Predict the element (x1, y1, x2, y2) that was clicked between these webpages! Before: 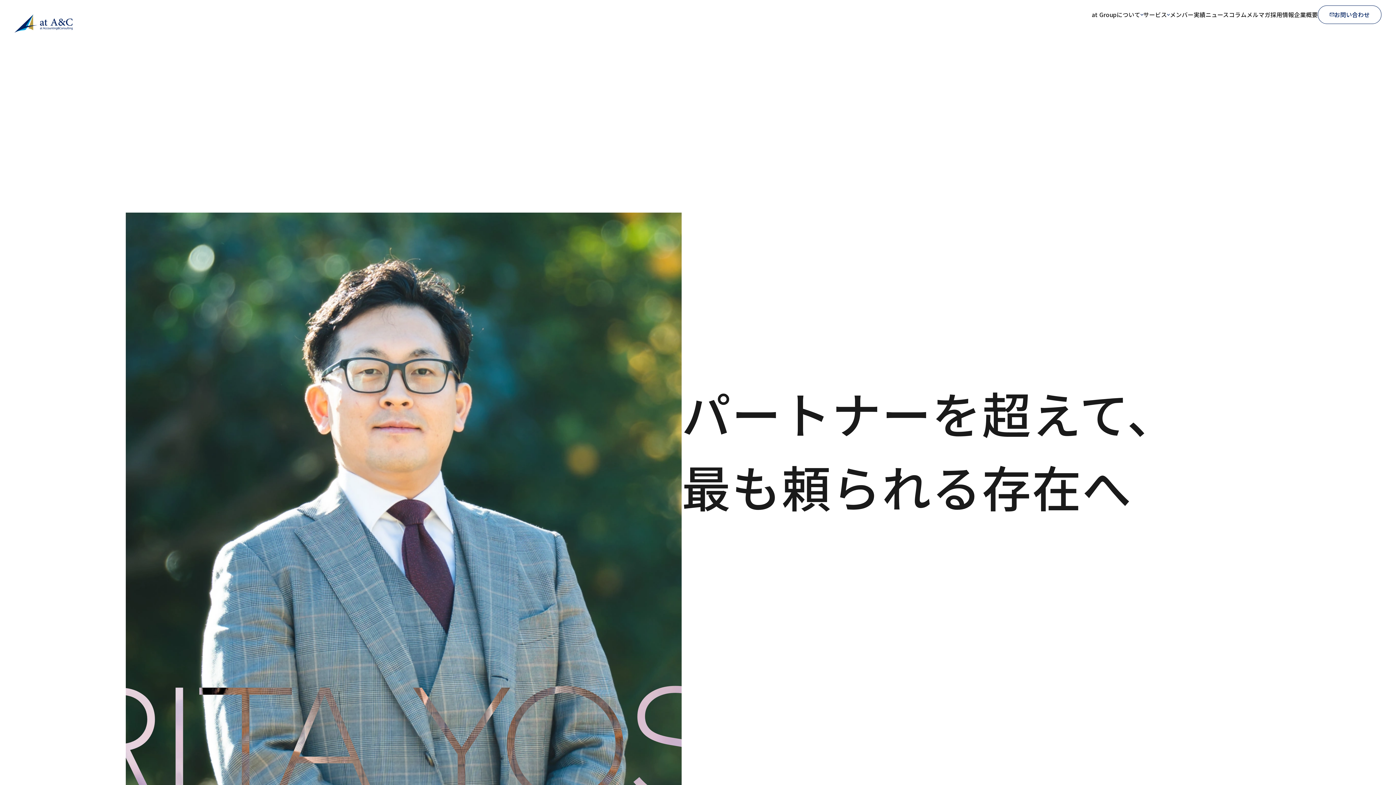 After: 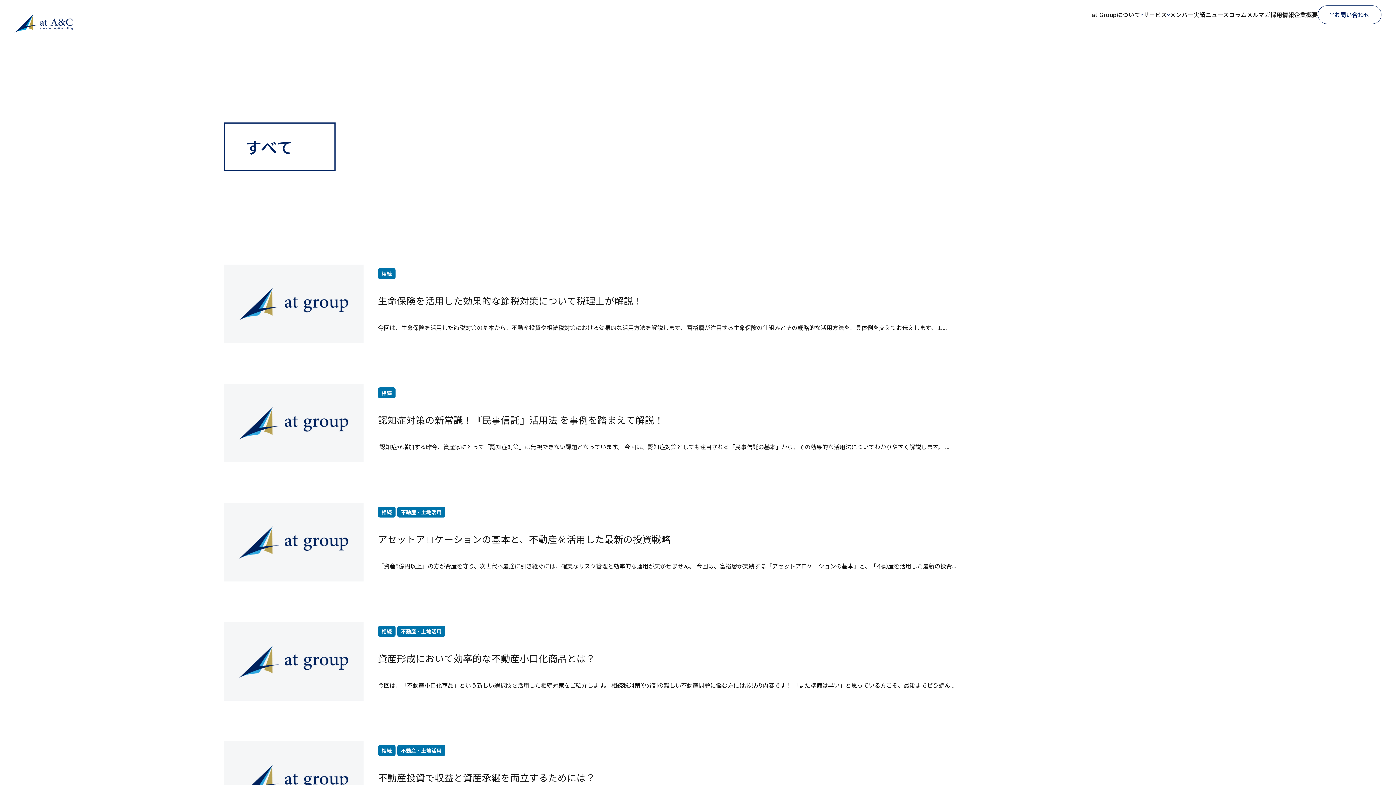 Action: label: コラム bbox: (1229, 9, 1246, 19)